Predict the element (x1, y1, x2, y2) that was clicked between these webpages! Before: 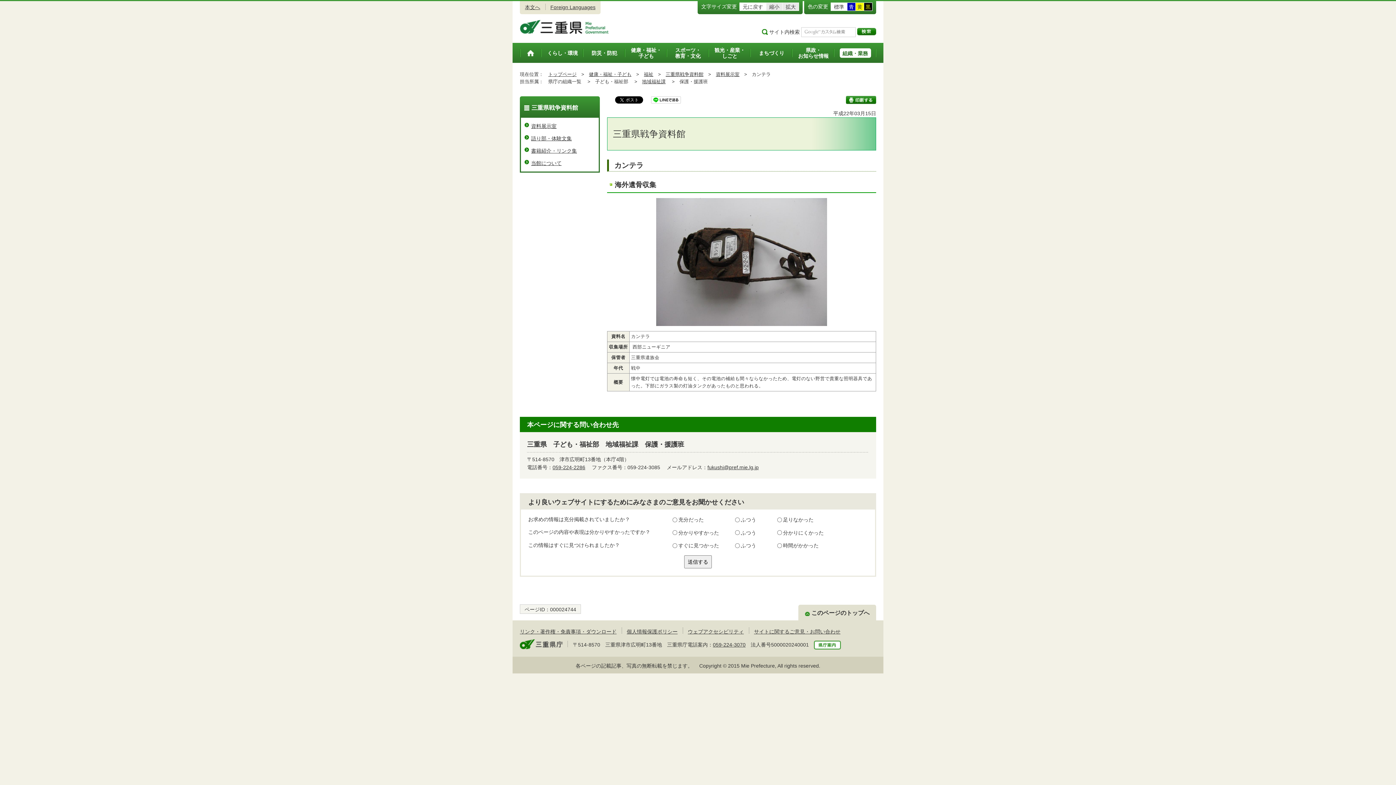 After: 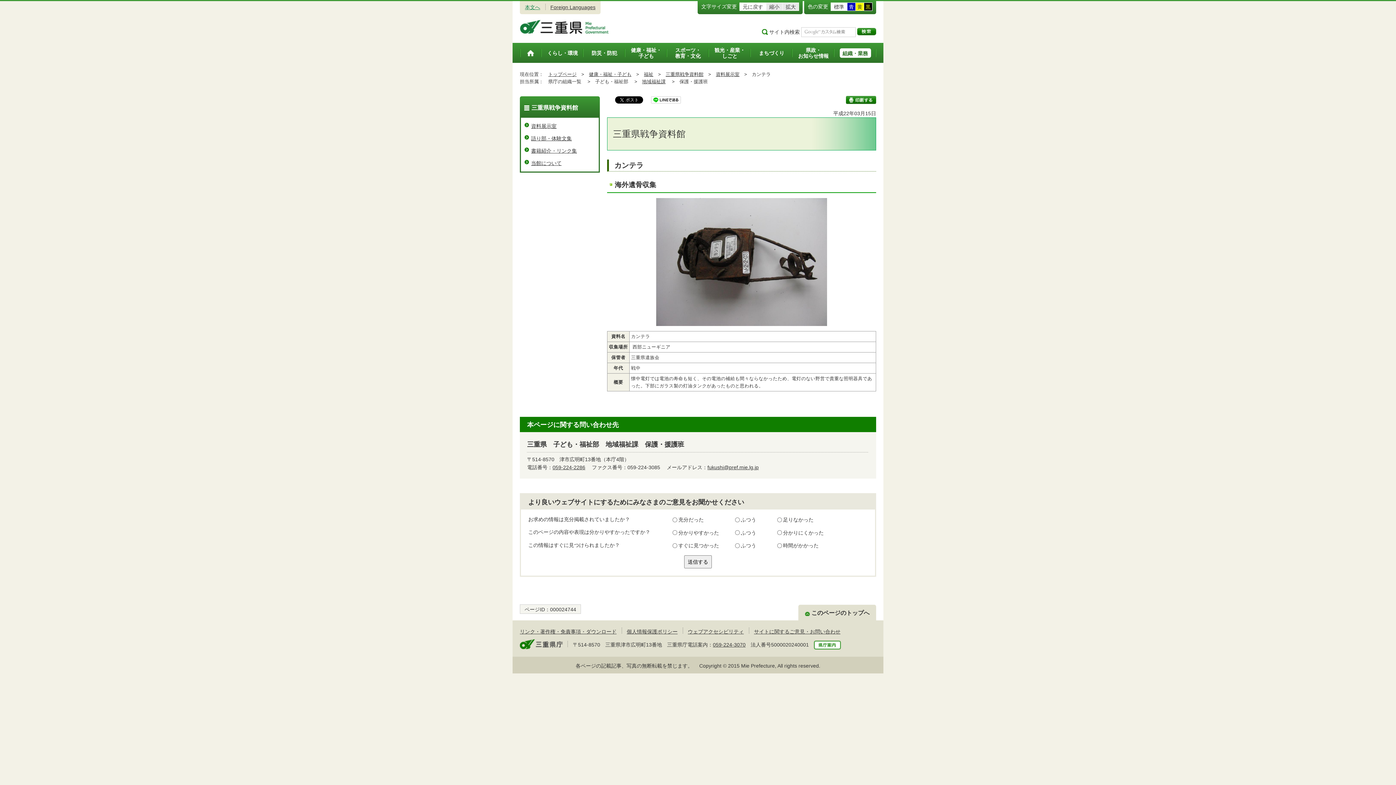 Action: bbox: (525, 4, 540, 10) label: 本文へ